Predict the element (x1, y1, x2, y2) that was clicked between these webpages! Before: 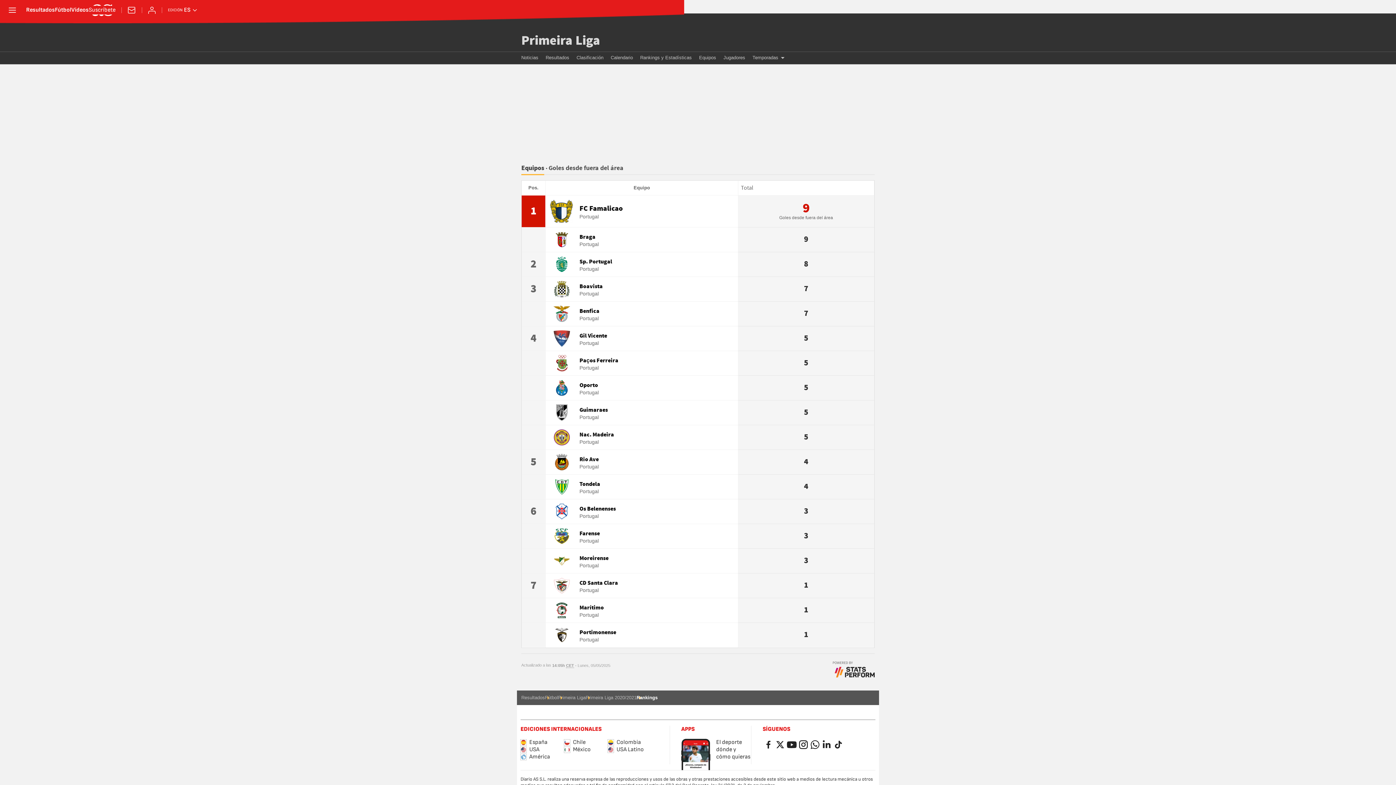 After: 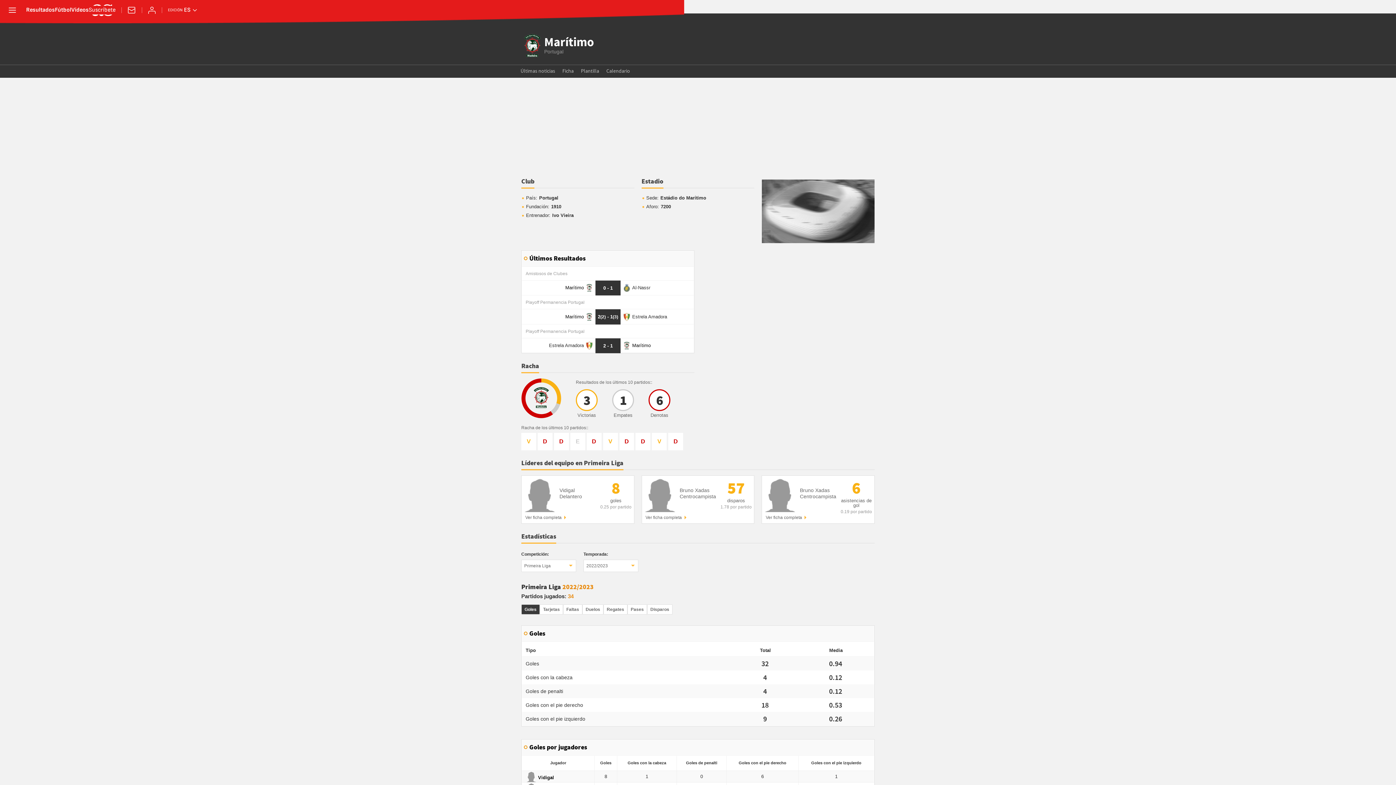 Action: bbox: (546, 600, 737, 620) label: Marítimo
Portugal